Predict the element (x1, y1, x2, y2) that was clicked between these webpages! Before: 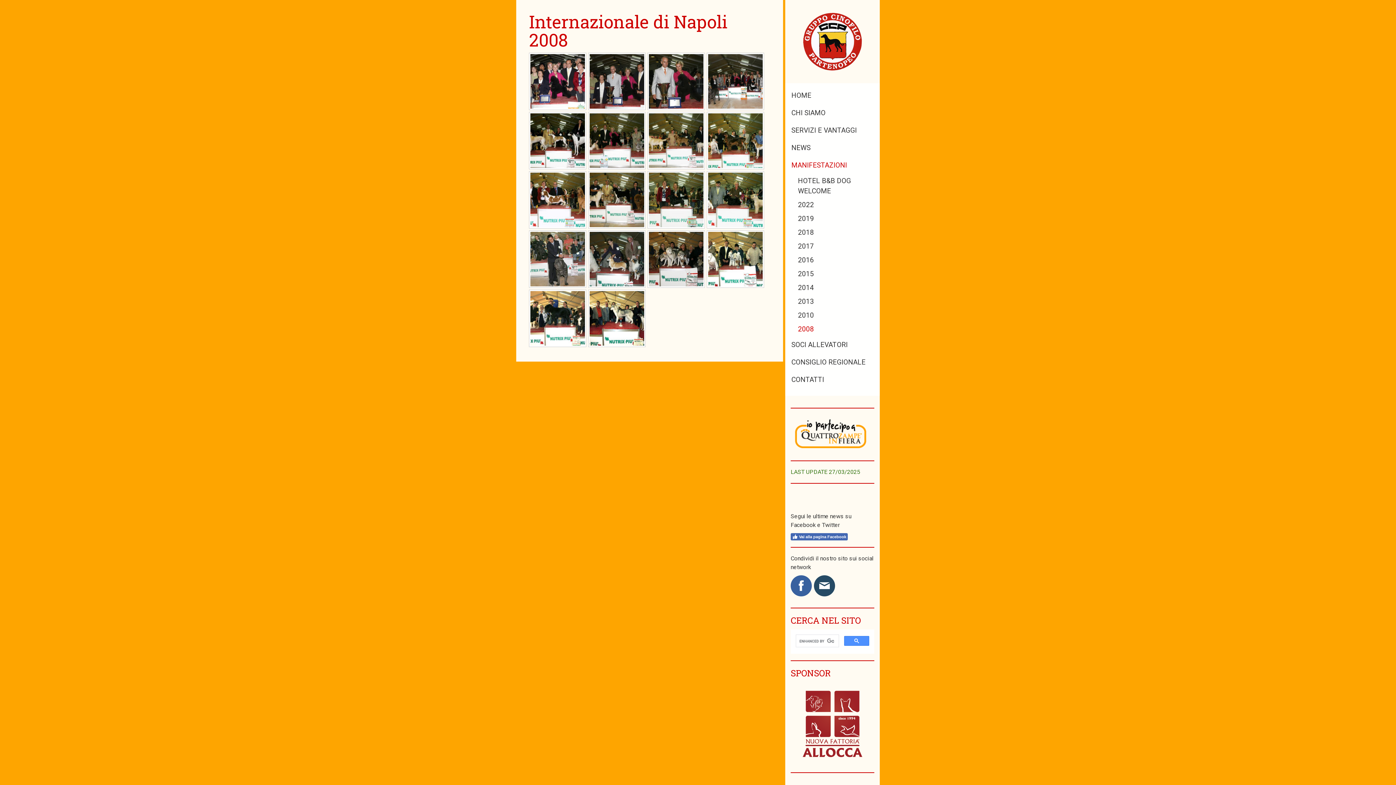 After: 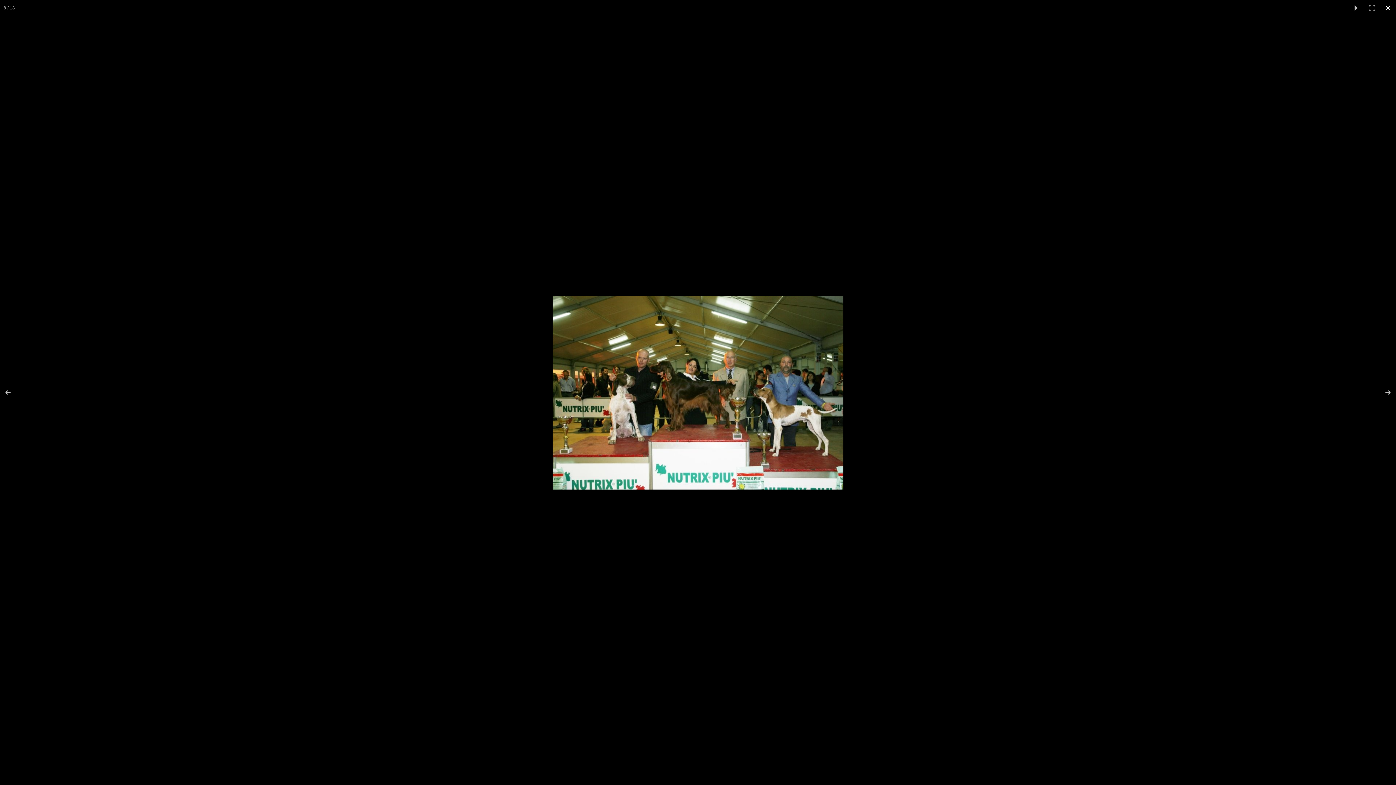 Action: bbox: (706, 112, 764, 169)